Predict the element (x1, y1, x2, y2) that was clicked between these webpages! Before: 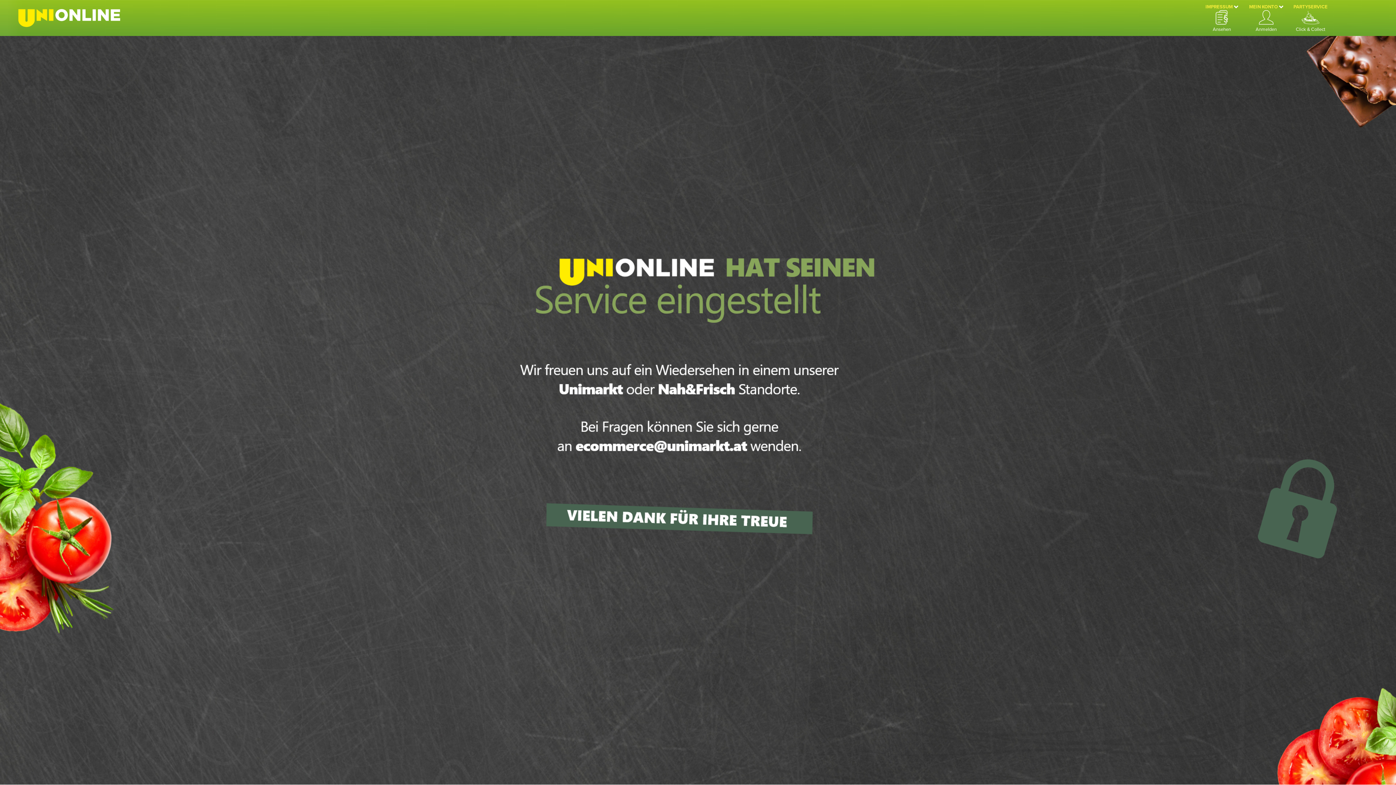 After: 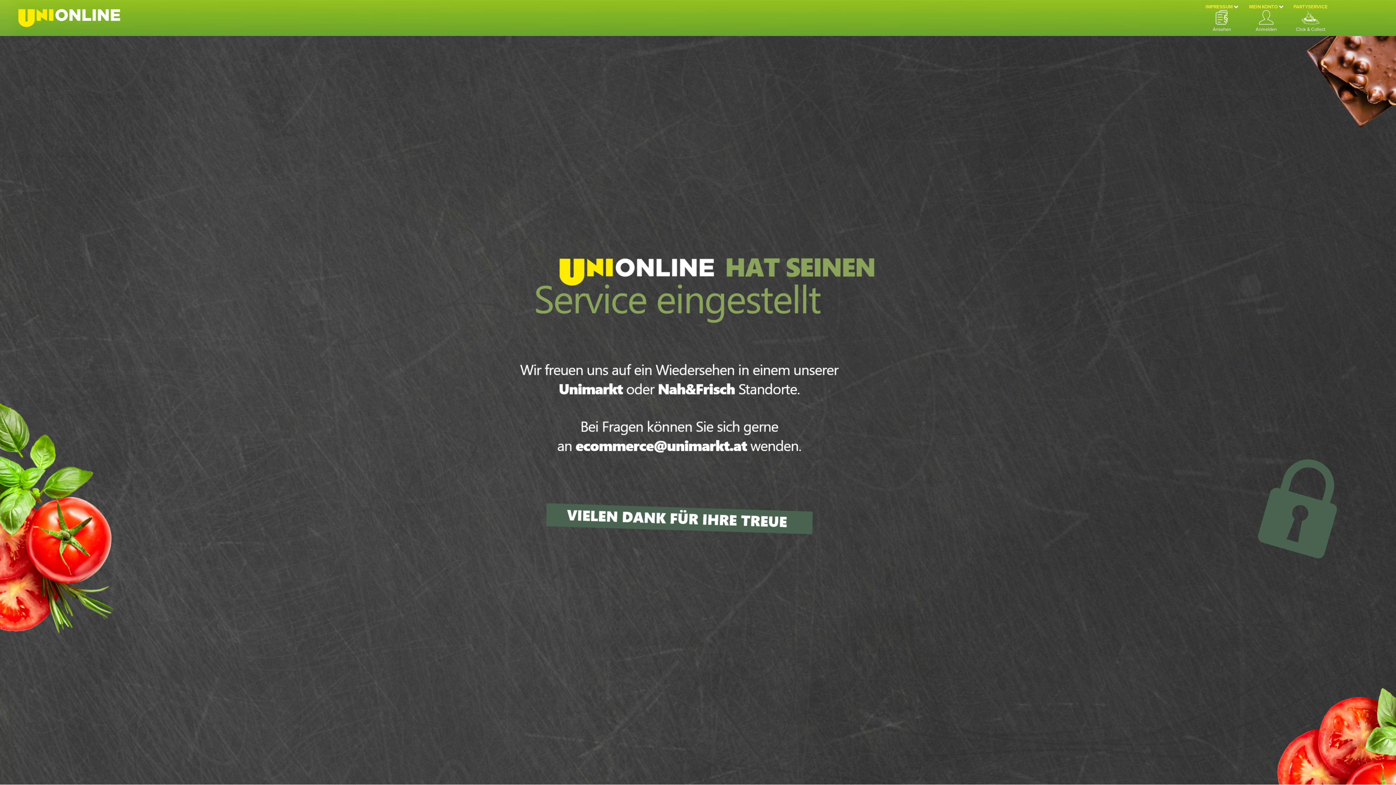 Action: bbox: (18, 9, 130, 27)